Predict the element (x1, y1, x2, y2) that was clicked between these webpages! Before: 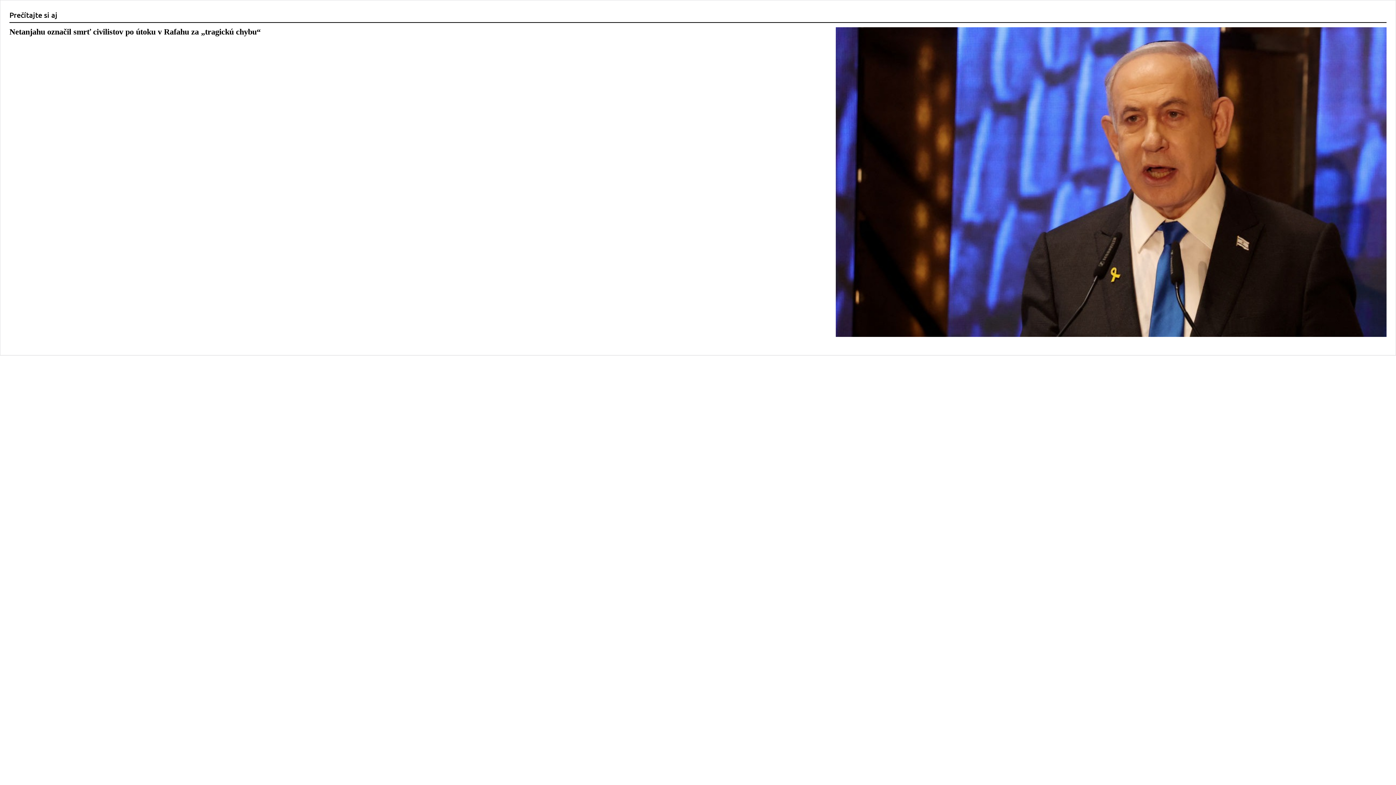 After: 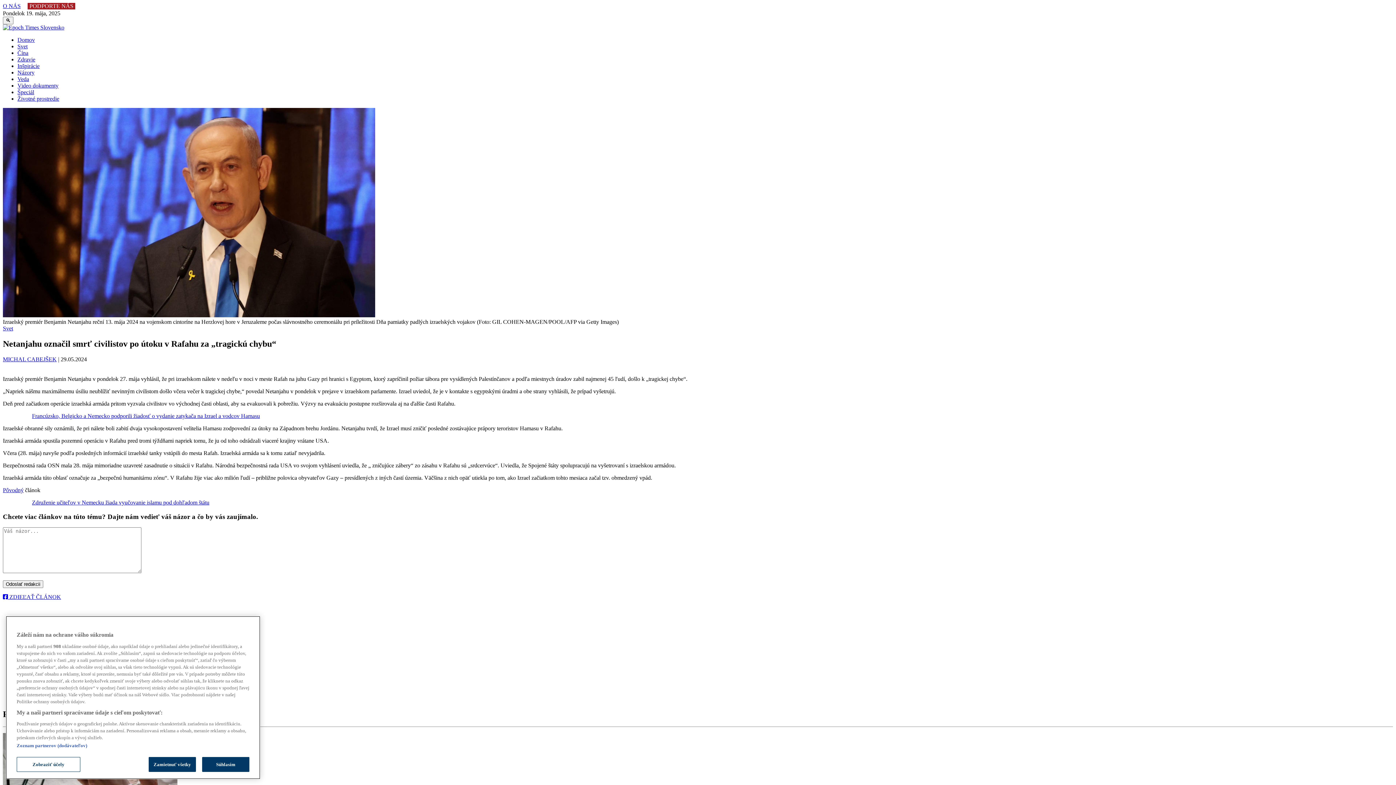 Action: label: Netanjahu označil smrť civilistov po útoku v Rafahu za „tragickú chybu“ bbox: (9, 27, 260, 36)